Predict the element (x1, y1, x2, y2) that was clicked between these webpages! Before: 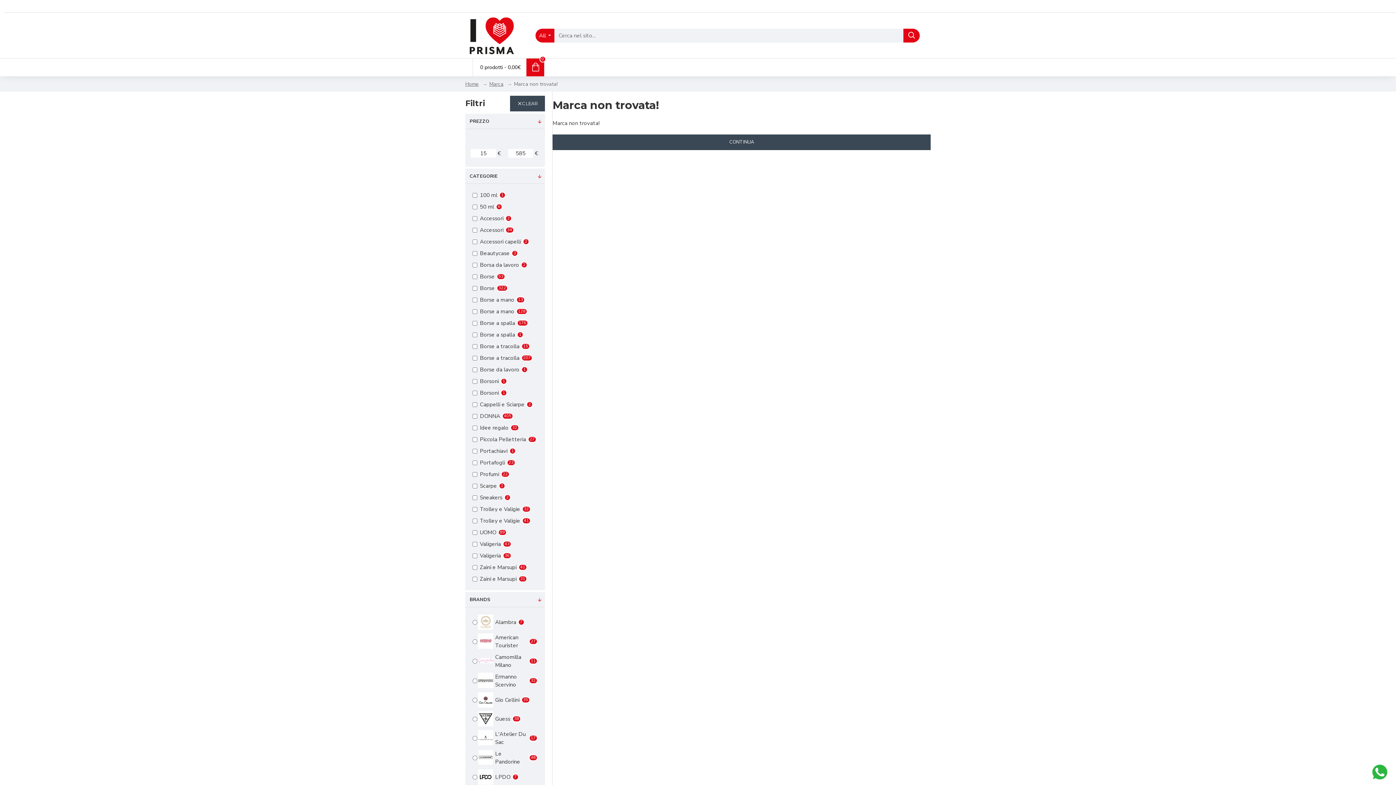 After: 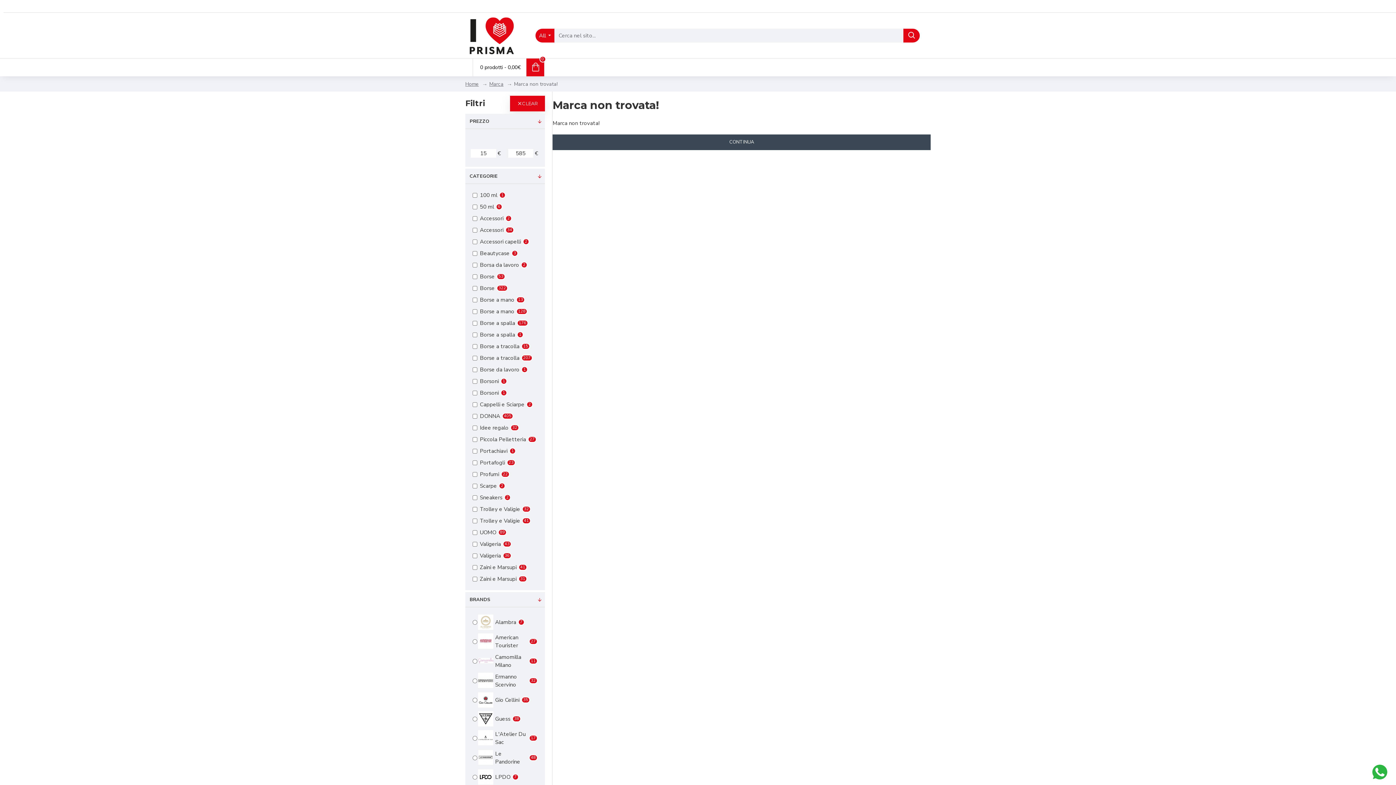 Action: label: CLEAR bbox: (510, 95, 545, 111)